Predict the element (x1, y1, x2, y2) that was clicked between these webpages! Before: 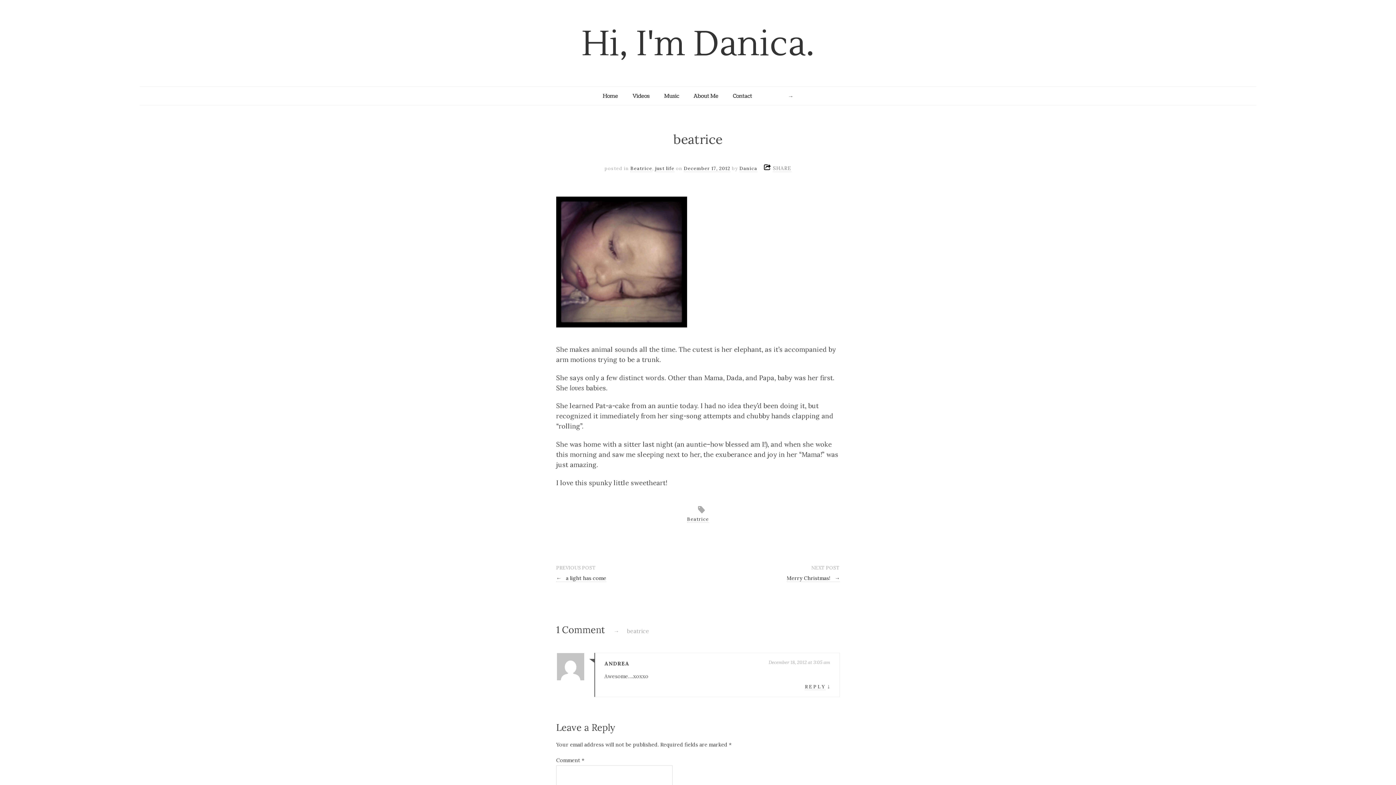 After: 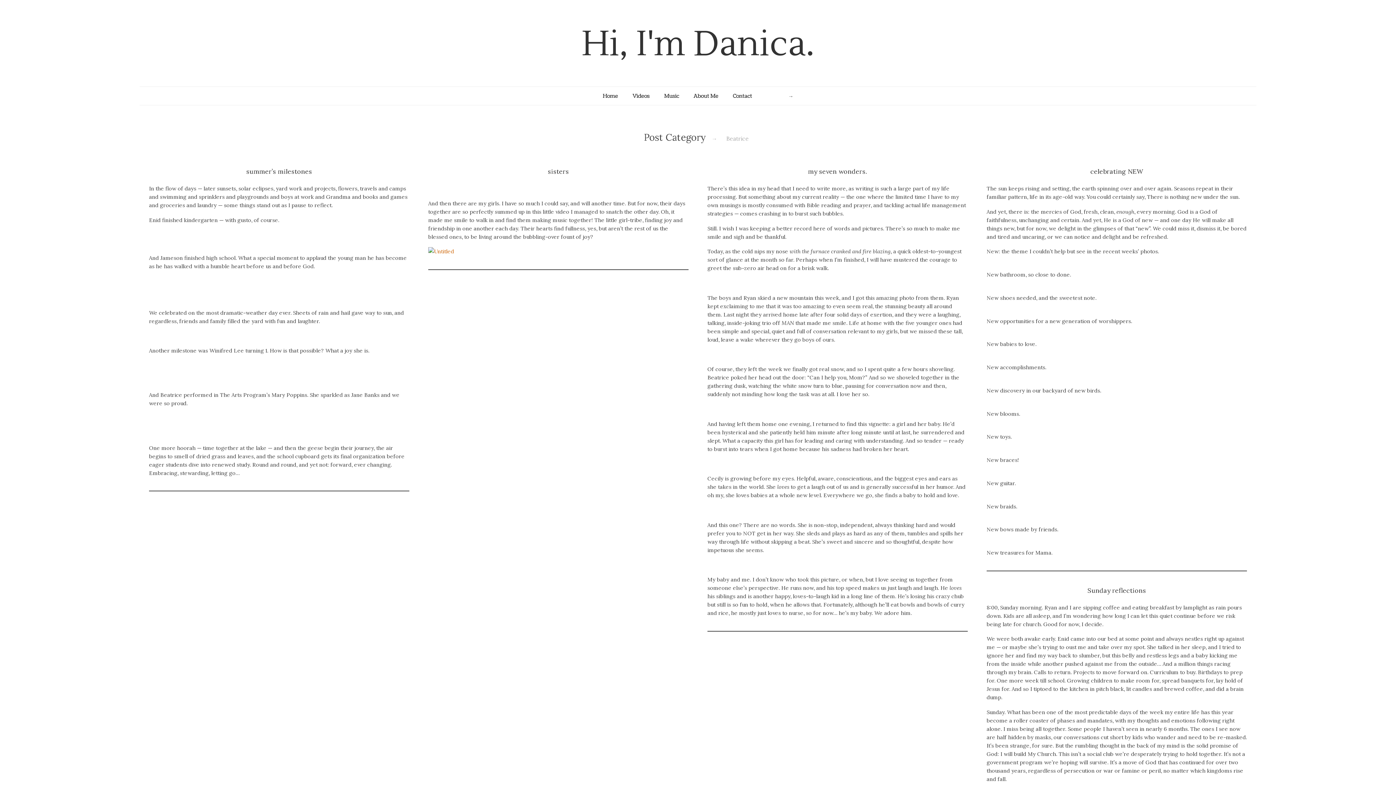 Action: label: Beatrice bbox: (630, 165, 652, 171)